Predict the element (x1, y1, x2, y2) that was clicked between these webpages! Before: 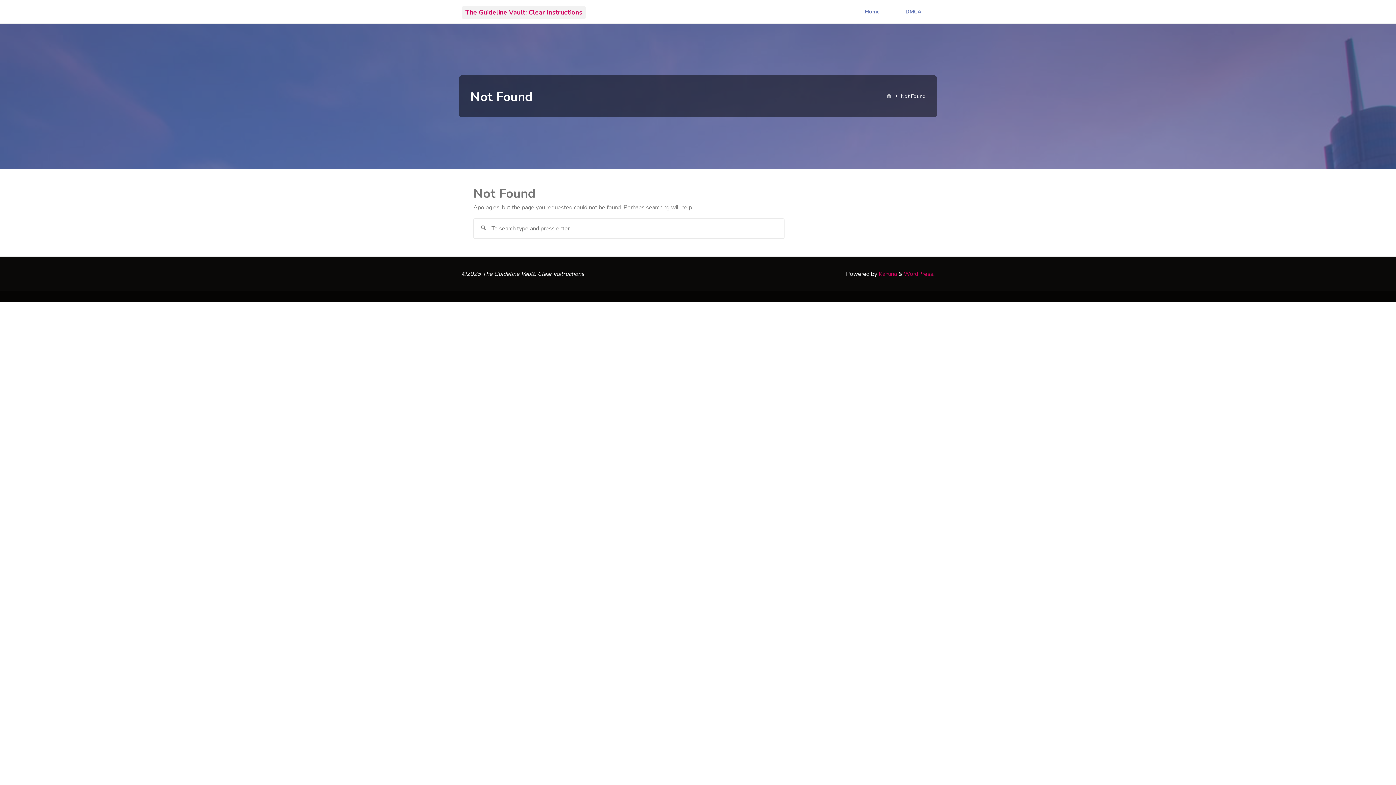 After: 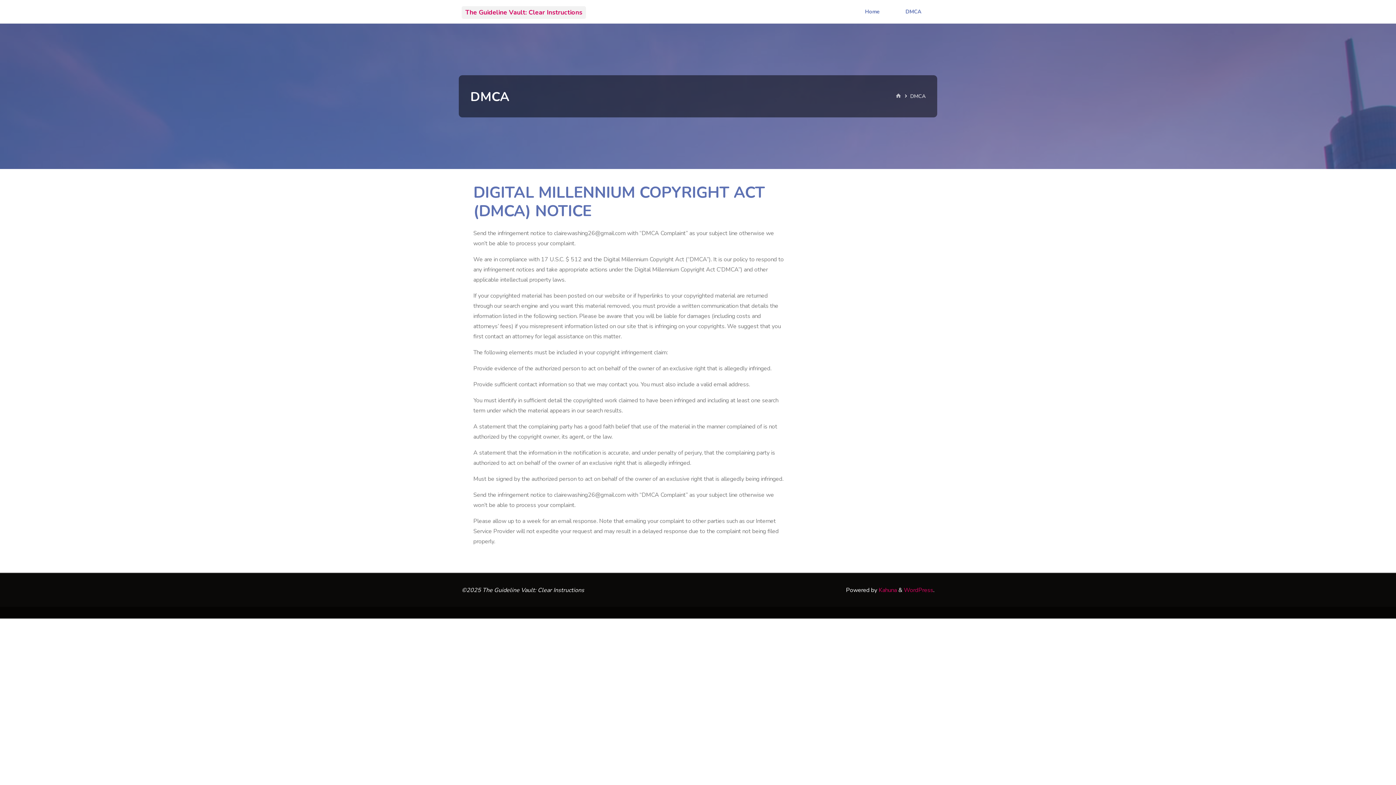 Action: bbox: (900, 0, 926, 23) label: DMCA